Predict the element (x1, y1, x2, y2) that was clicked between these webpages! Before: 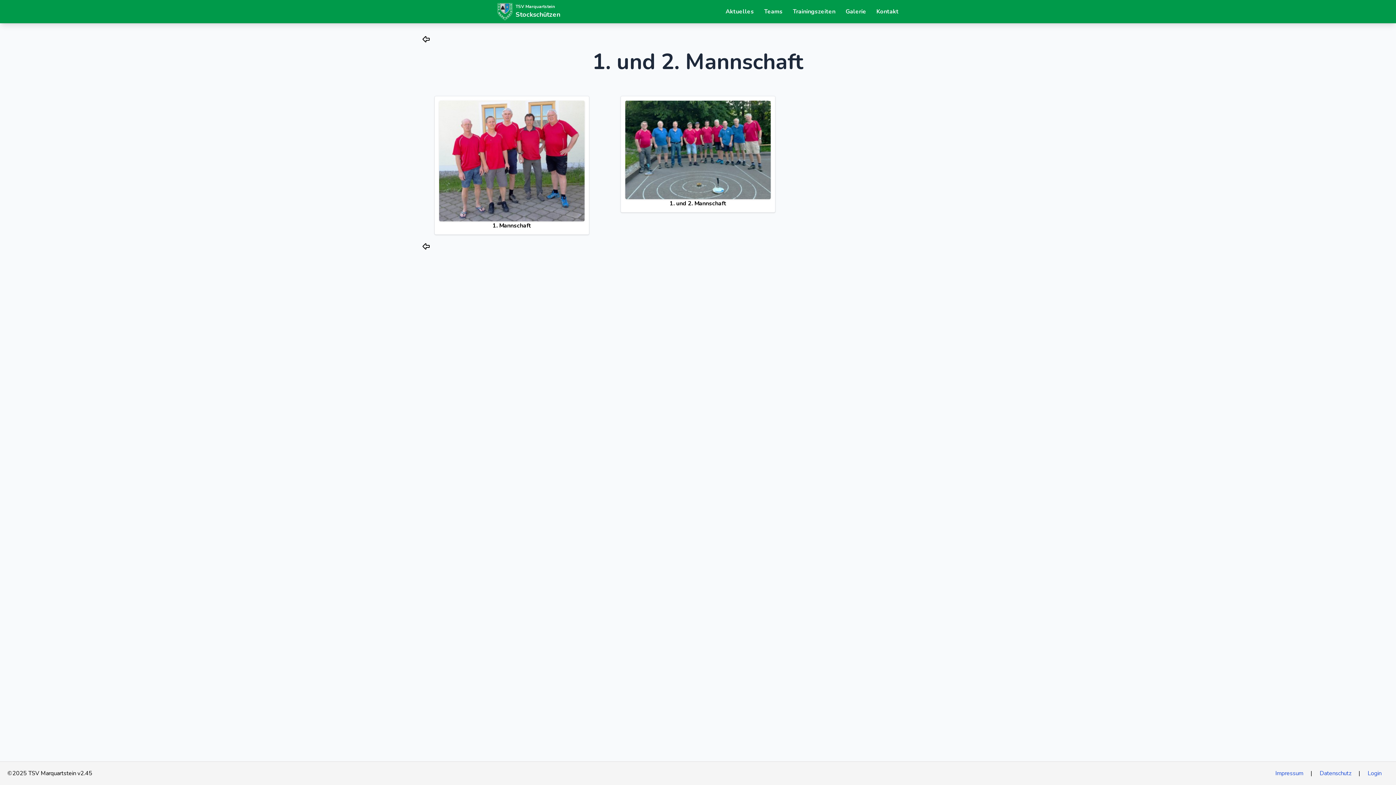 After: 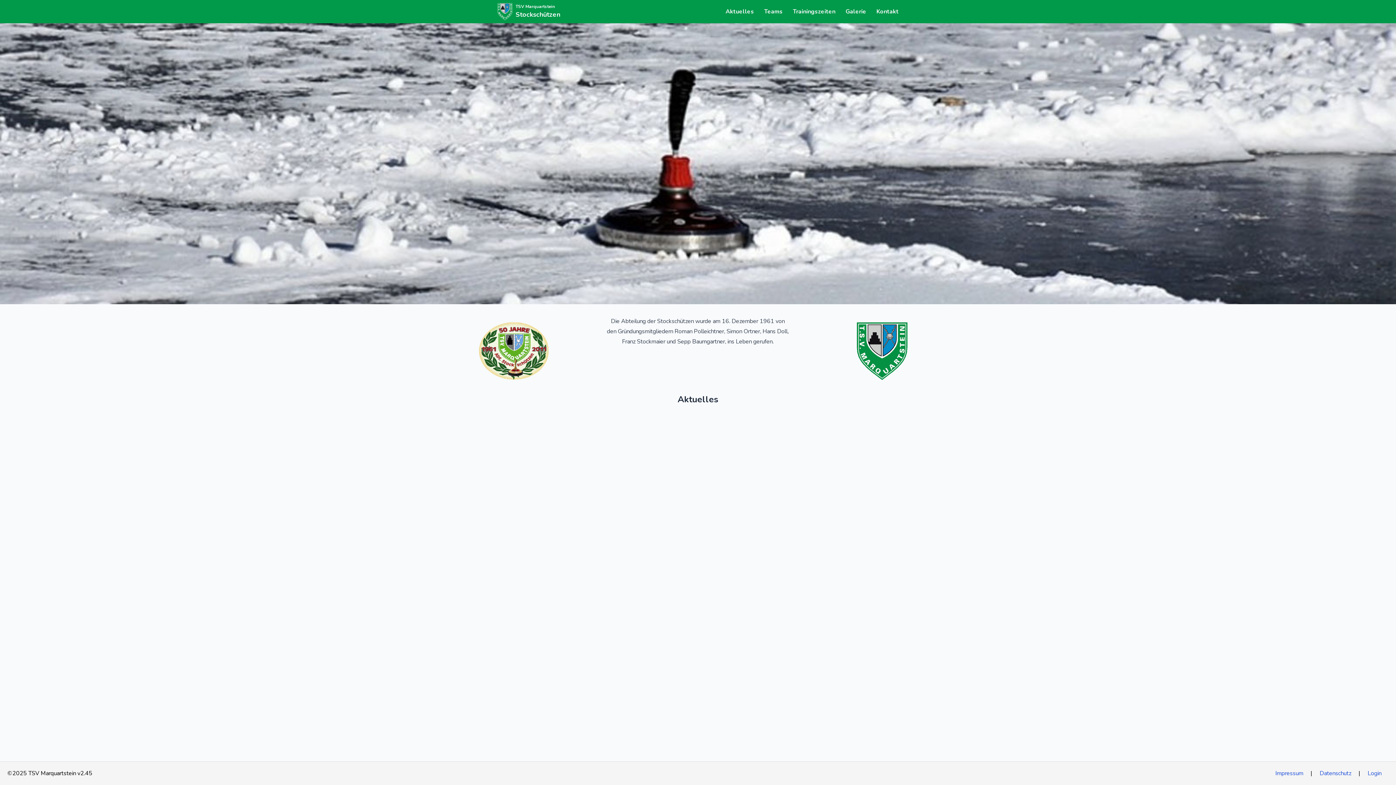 Action: label: TSV Marquartstein
Stockschützen bbox: (494, 0, 563, 23)